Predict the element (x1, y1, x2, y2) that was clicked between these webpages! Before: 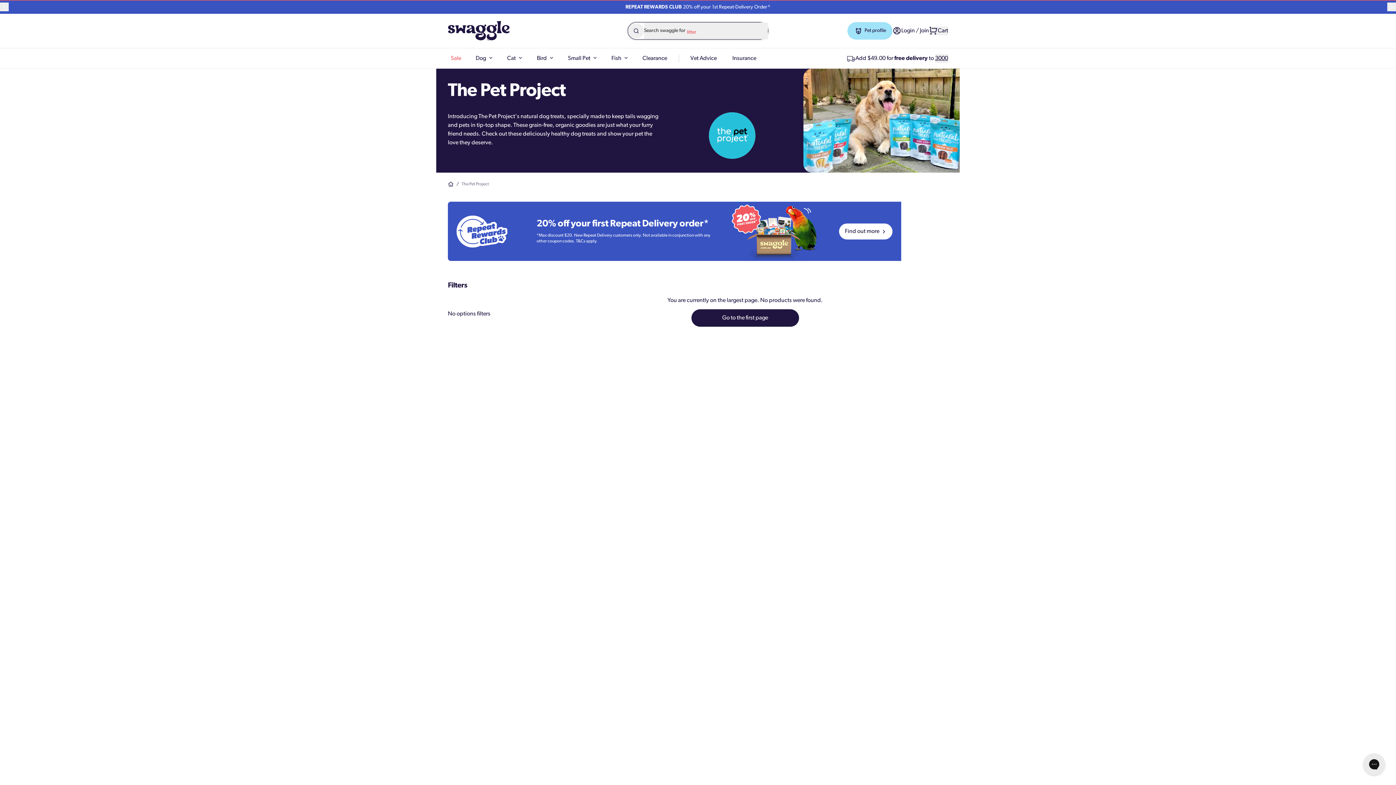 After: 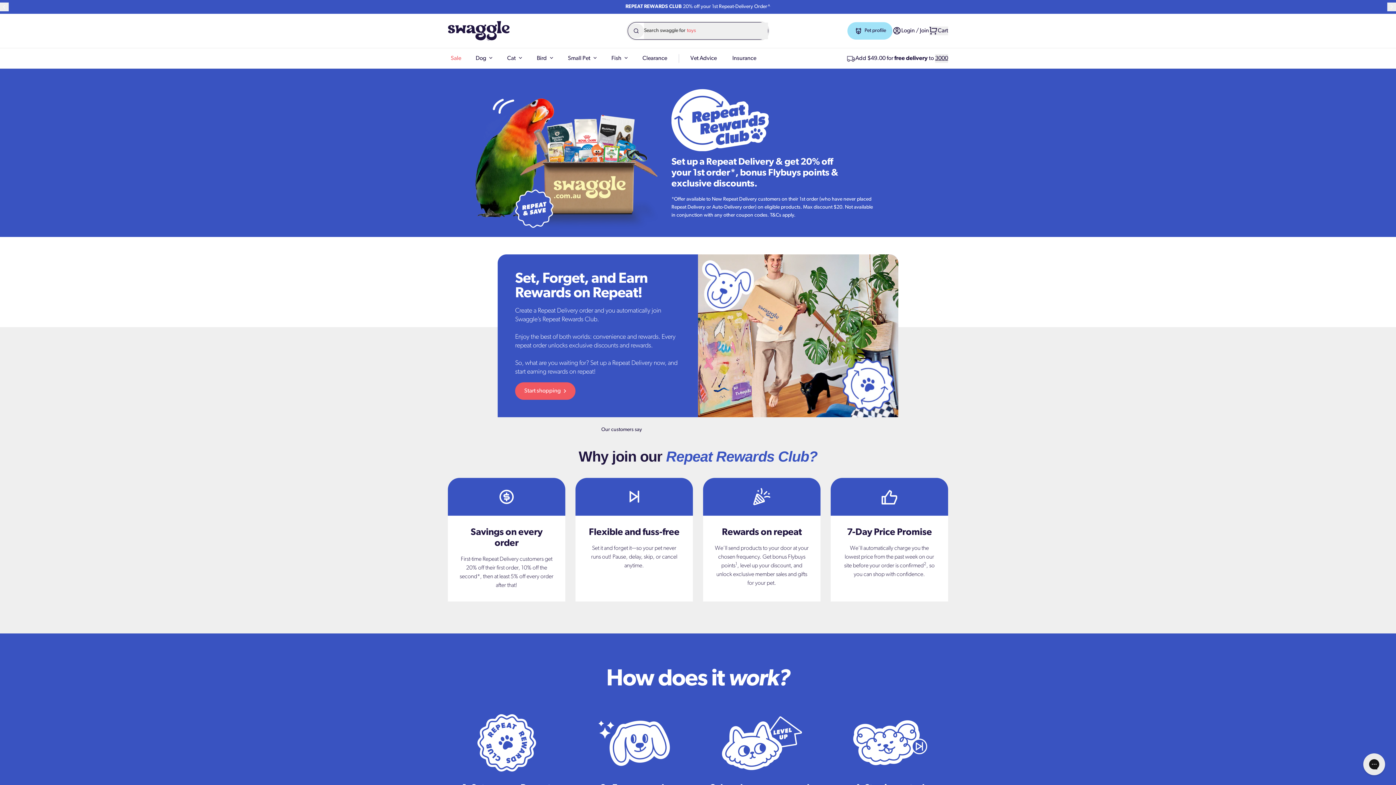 Action: bbox: (448, 201, 948, 227) label: 20% off your first Repeat Delivery order*

*Max discount $20. New Repeat Delivery customers only. Not available in conjunction with any other coupon codes. T&Cs apply.

Find out more